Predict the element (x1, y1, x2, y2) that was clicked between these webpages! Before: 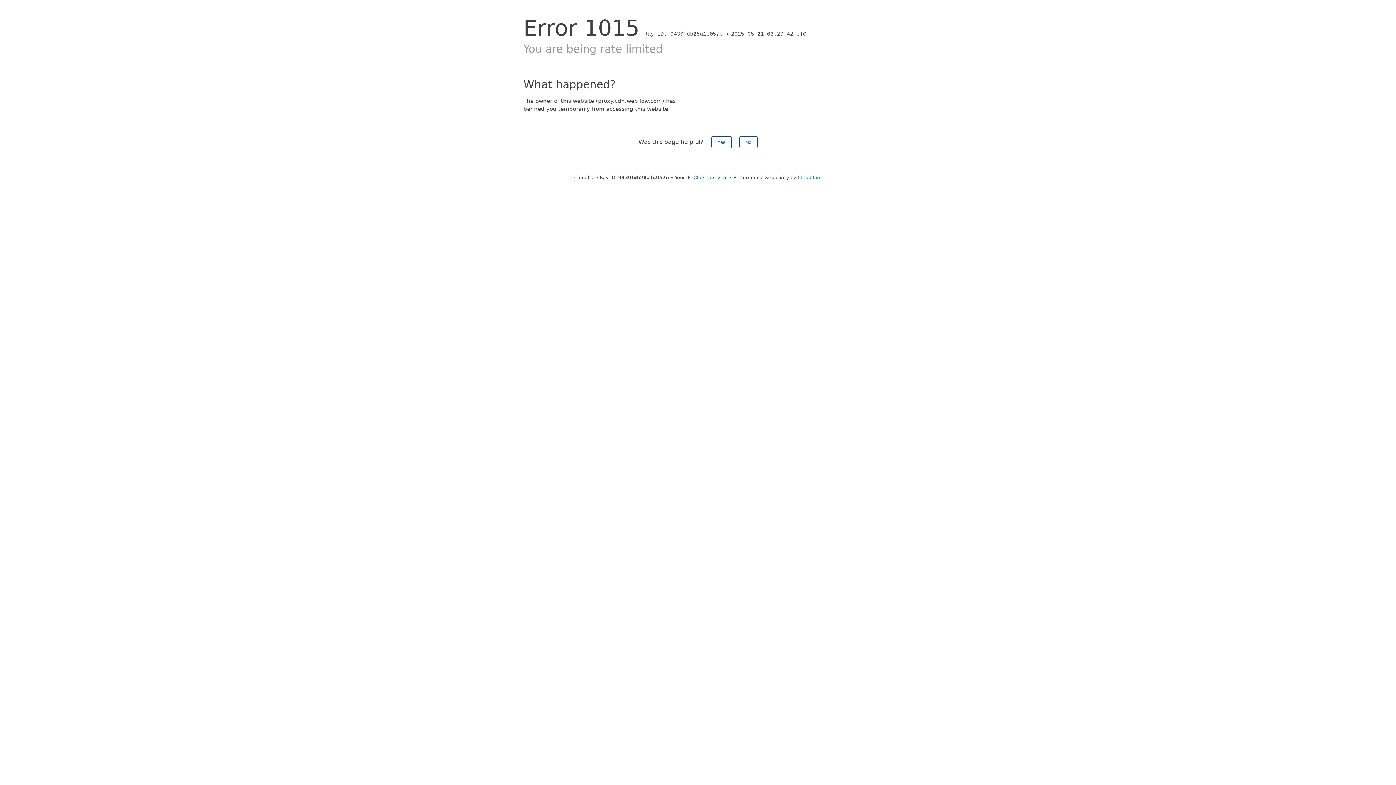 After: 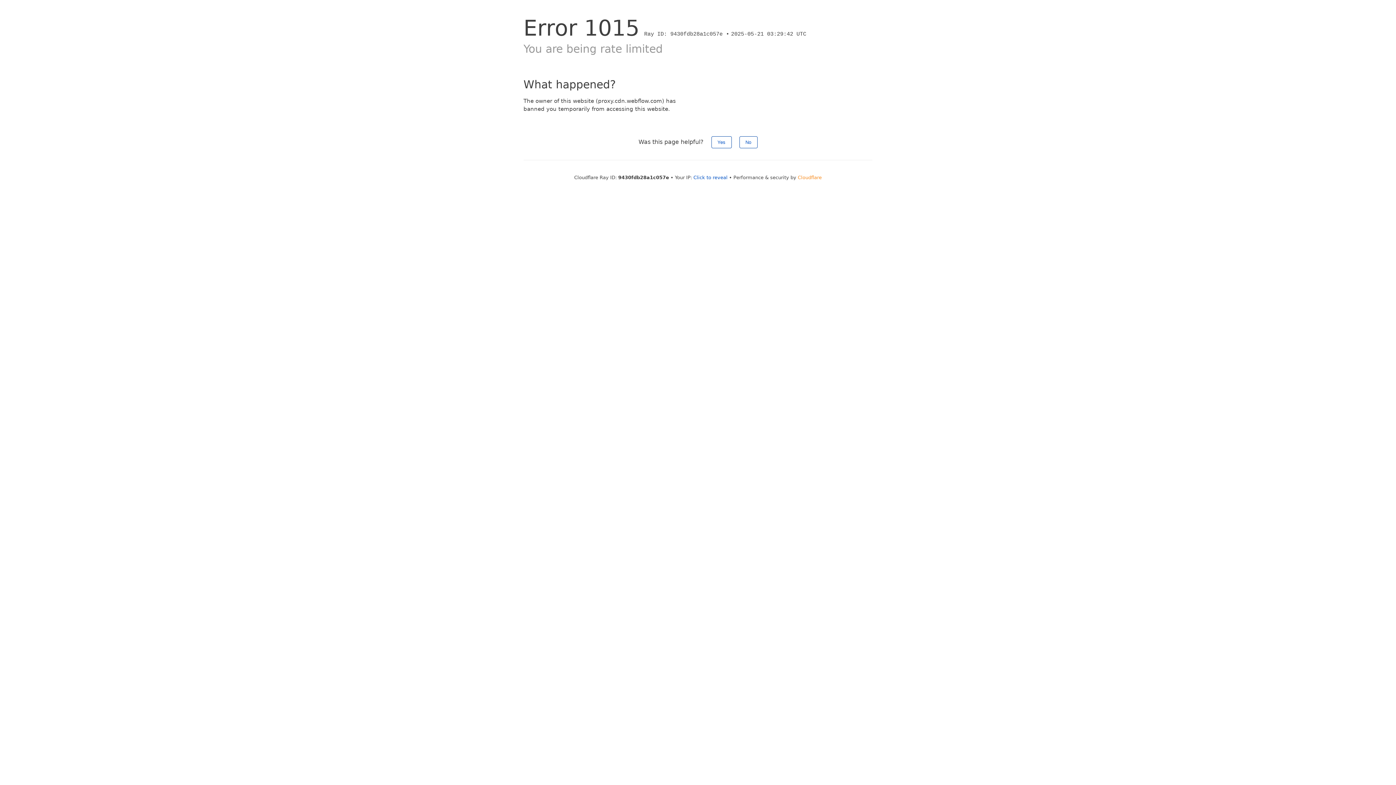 Action: bbox: (798, 174, 822, 180) label: Cloudflare